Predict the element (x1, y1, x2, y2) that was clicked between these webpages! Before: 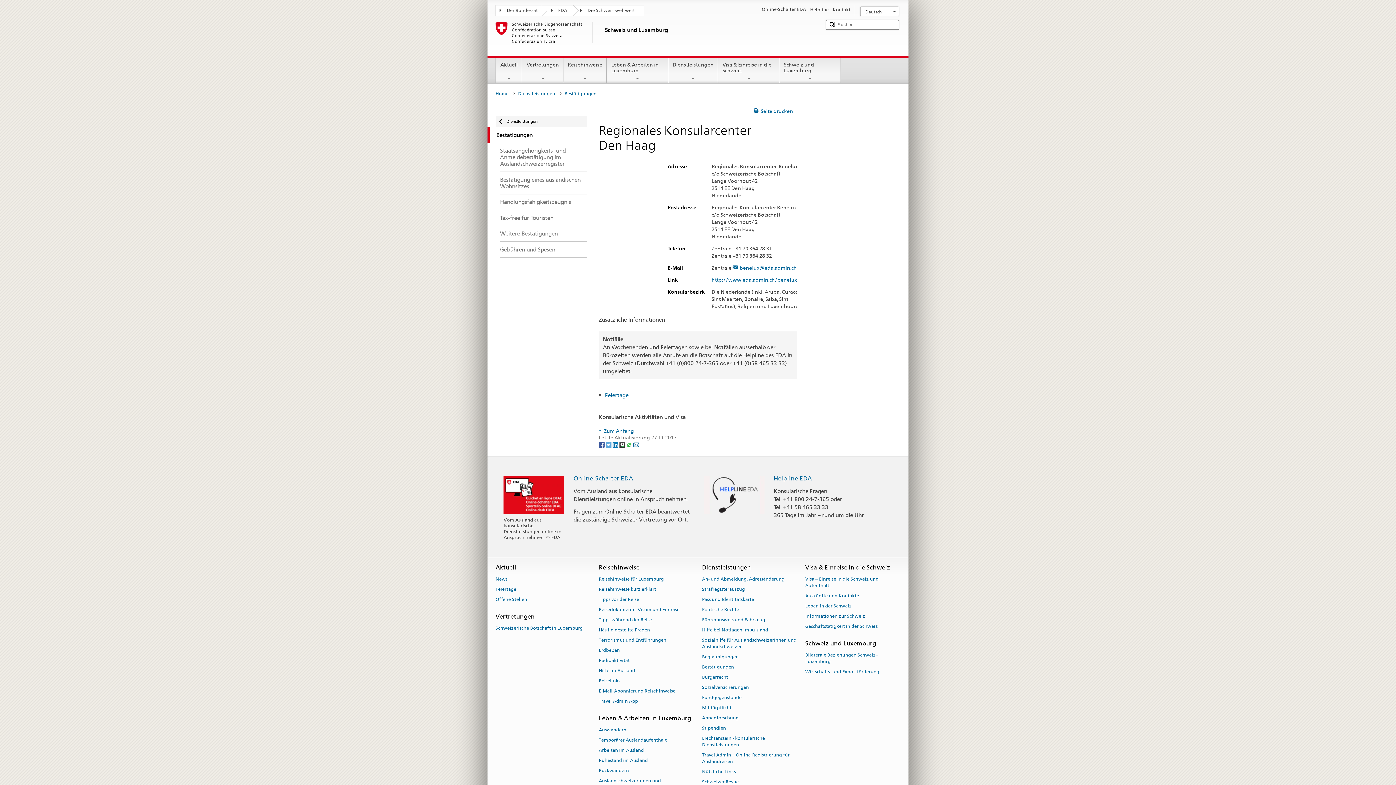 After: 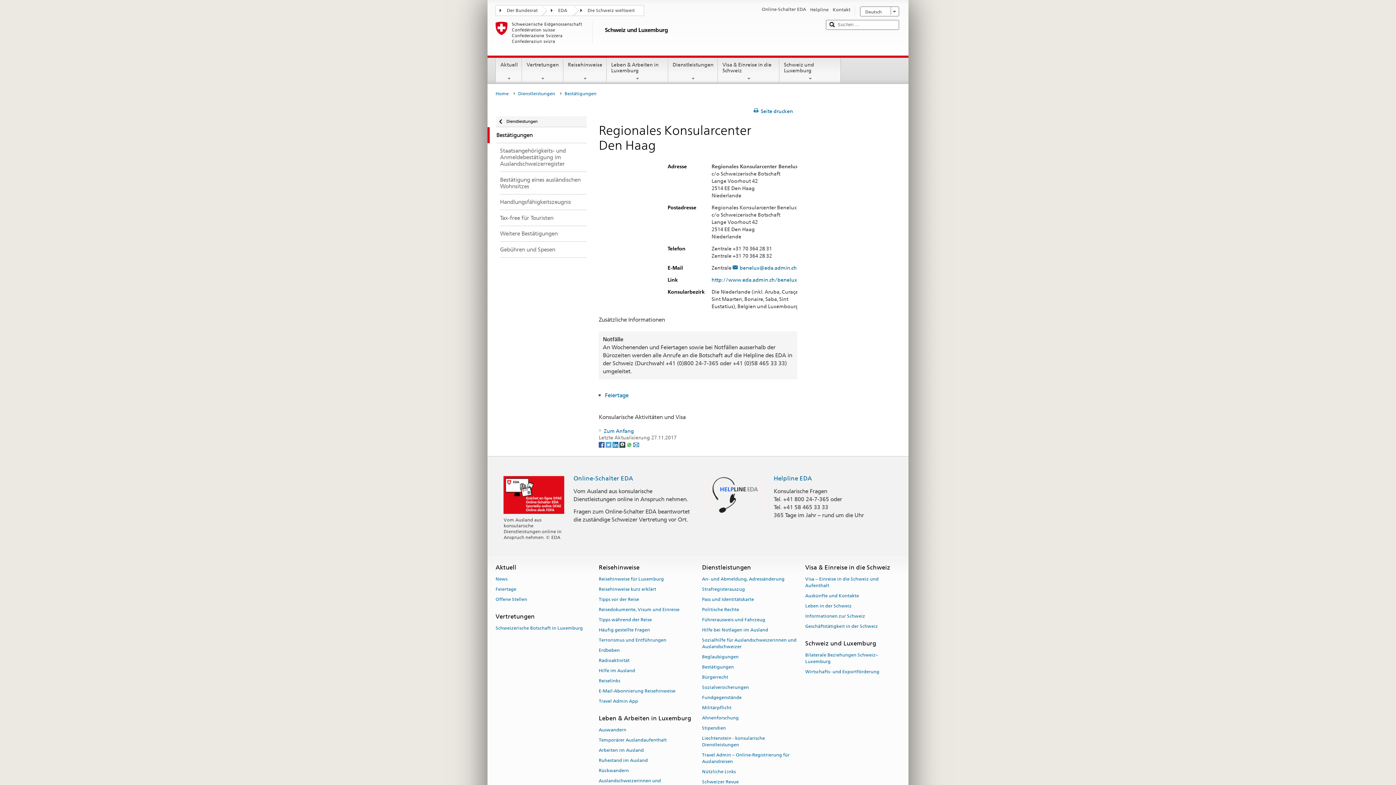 Action: bbox: (619, 441, 626, 447) label: Threema